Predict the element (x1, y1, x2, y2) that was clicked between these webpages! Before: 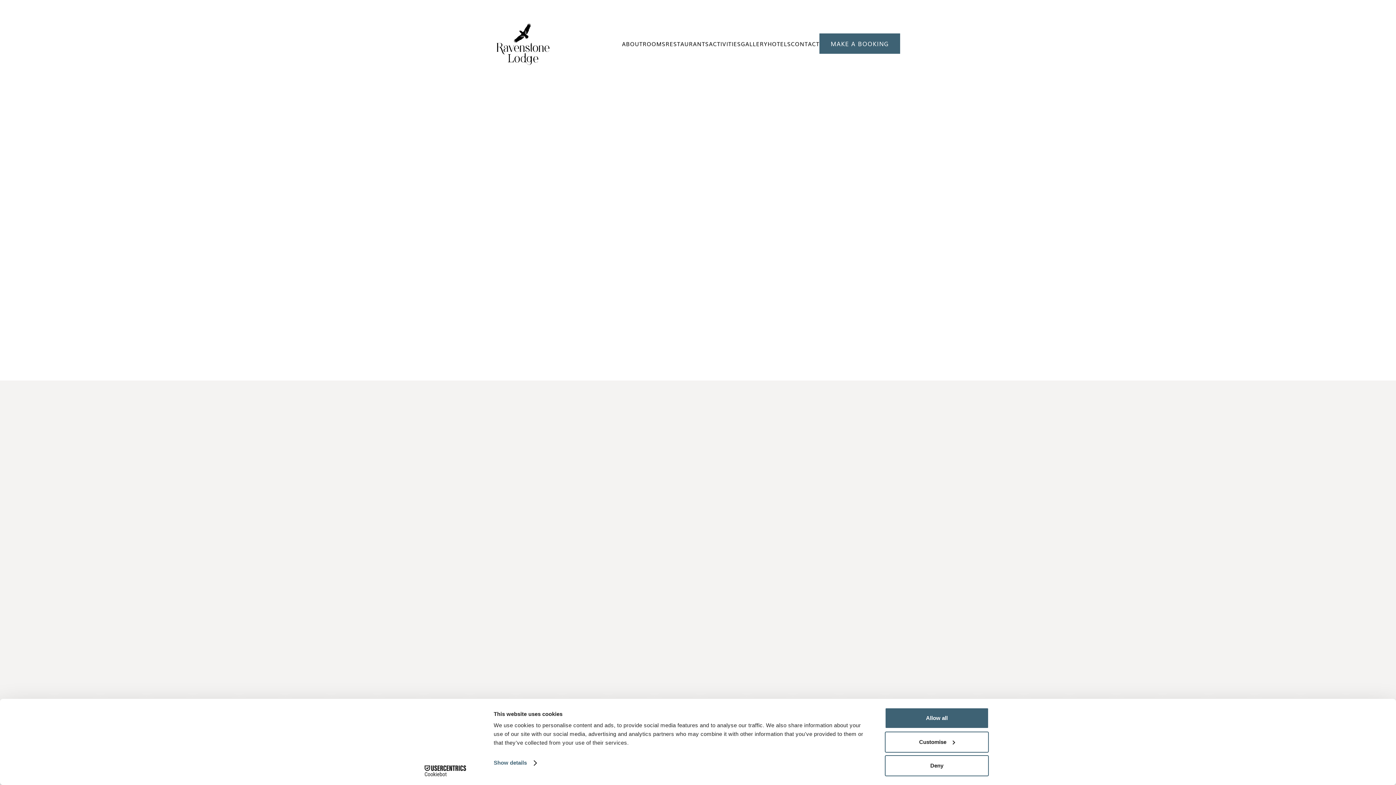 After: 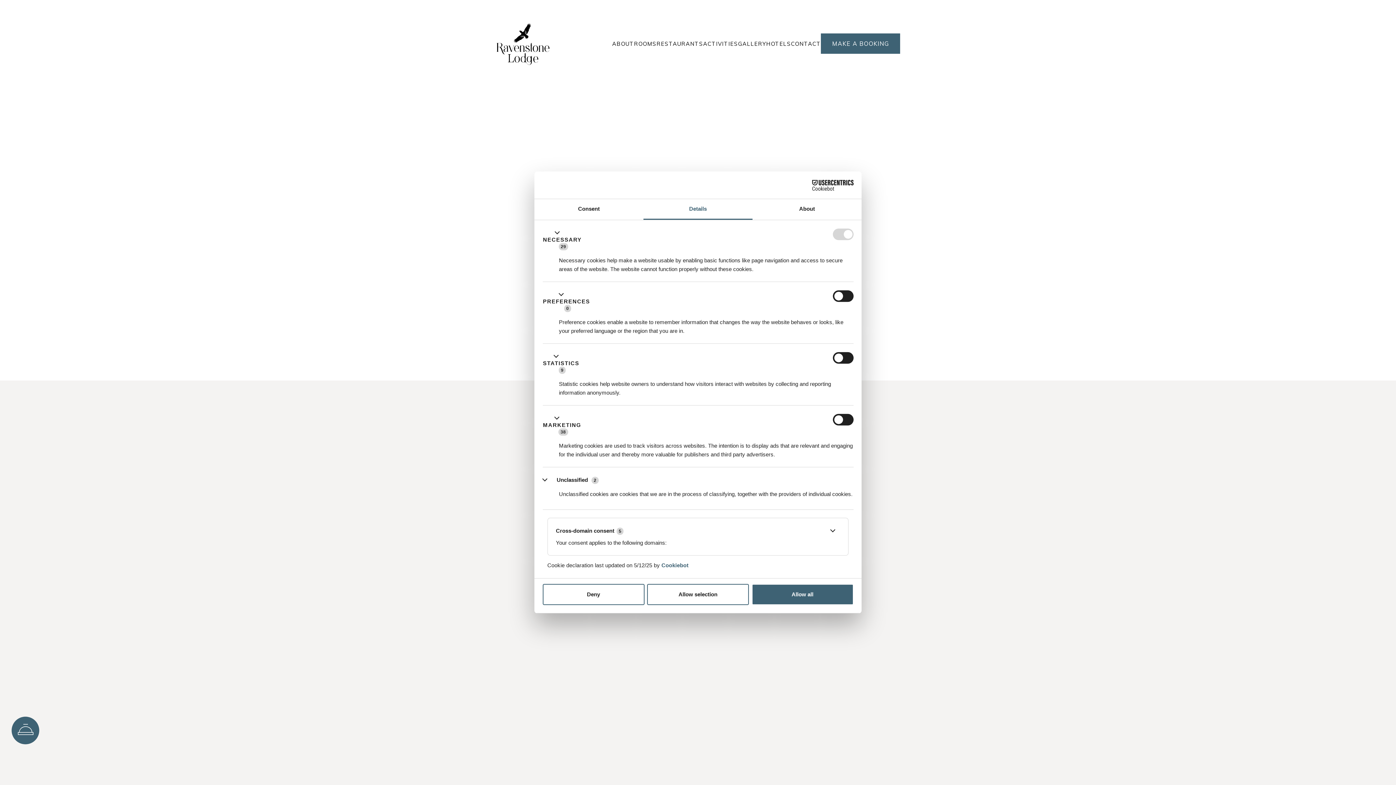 Action: bbox: (493, 757, 536, 768) label: Show details